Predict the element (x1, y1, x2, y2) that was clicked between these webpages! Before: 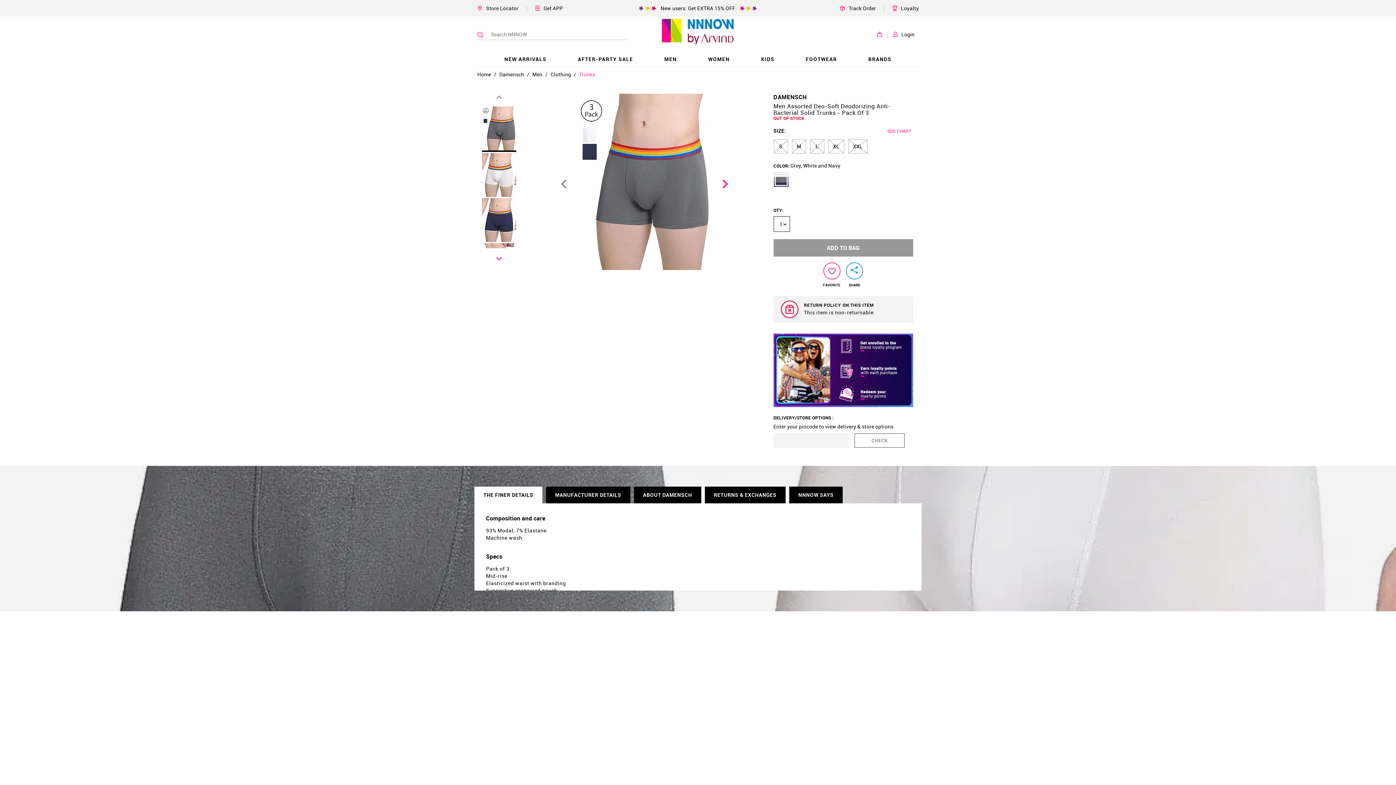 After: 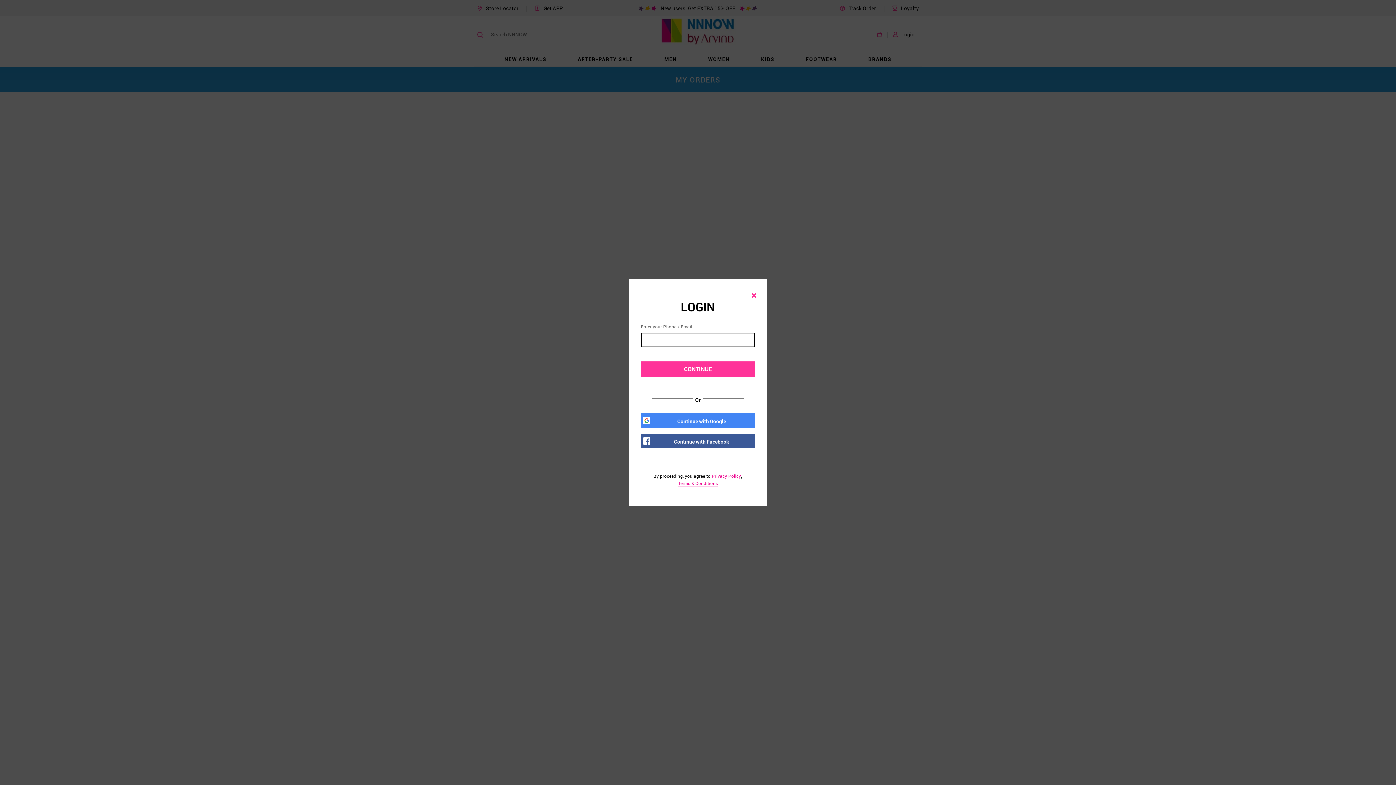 Action: bbox: (840, 1, 876, 14) label: Track Order